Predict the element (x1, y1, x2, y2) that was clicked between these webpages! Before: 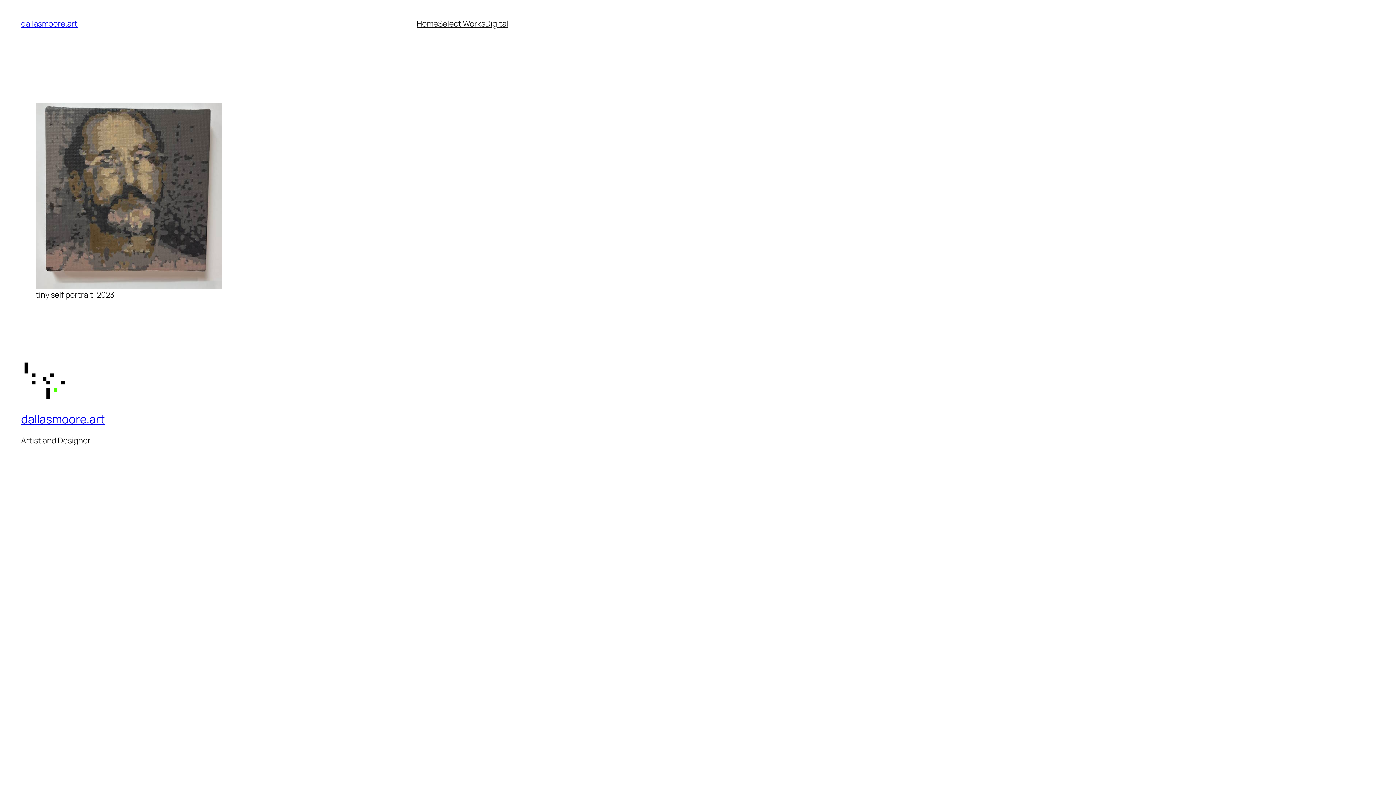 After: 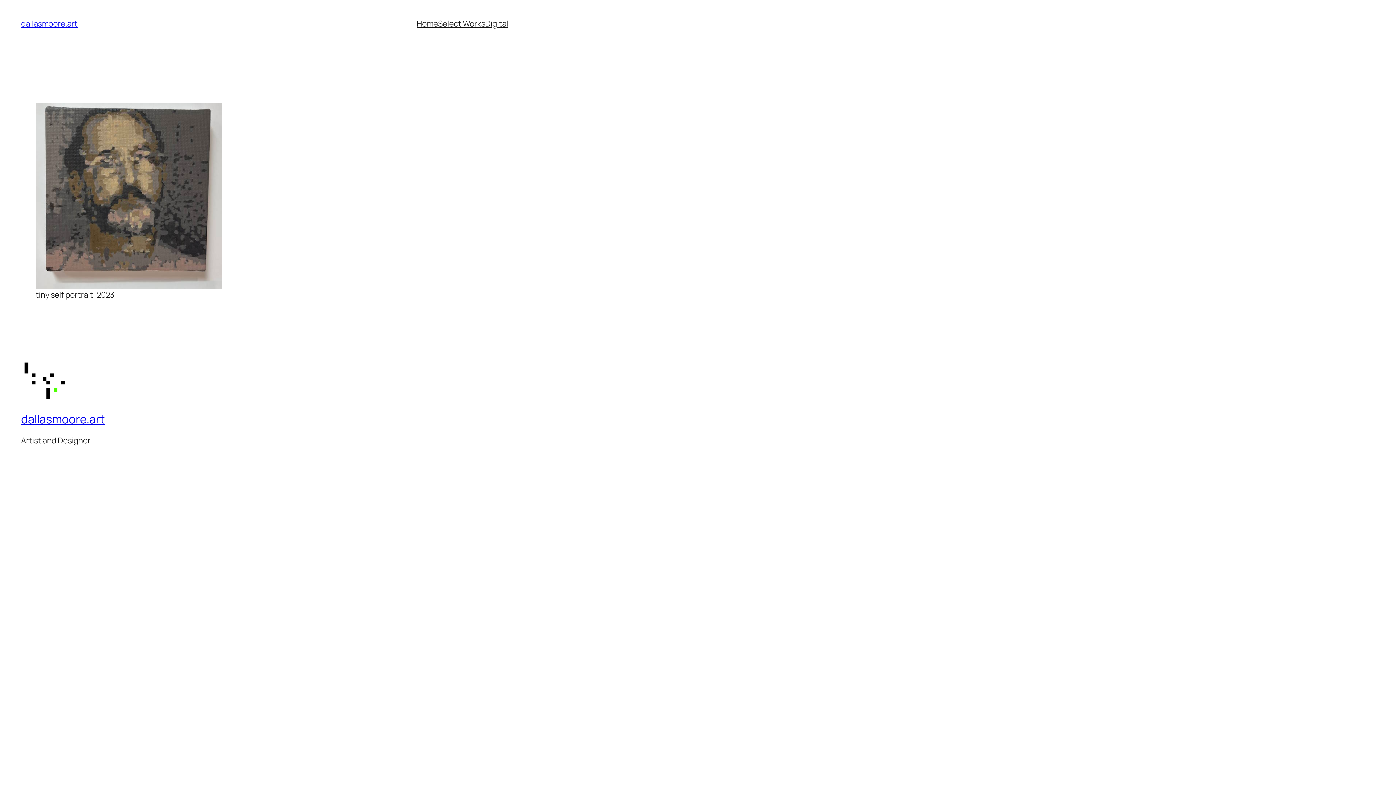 Action: bbox: (21, 359, 64, 402)